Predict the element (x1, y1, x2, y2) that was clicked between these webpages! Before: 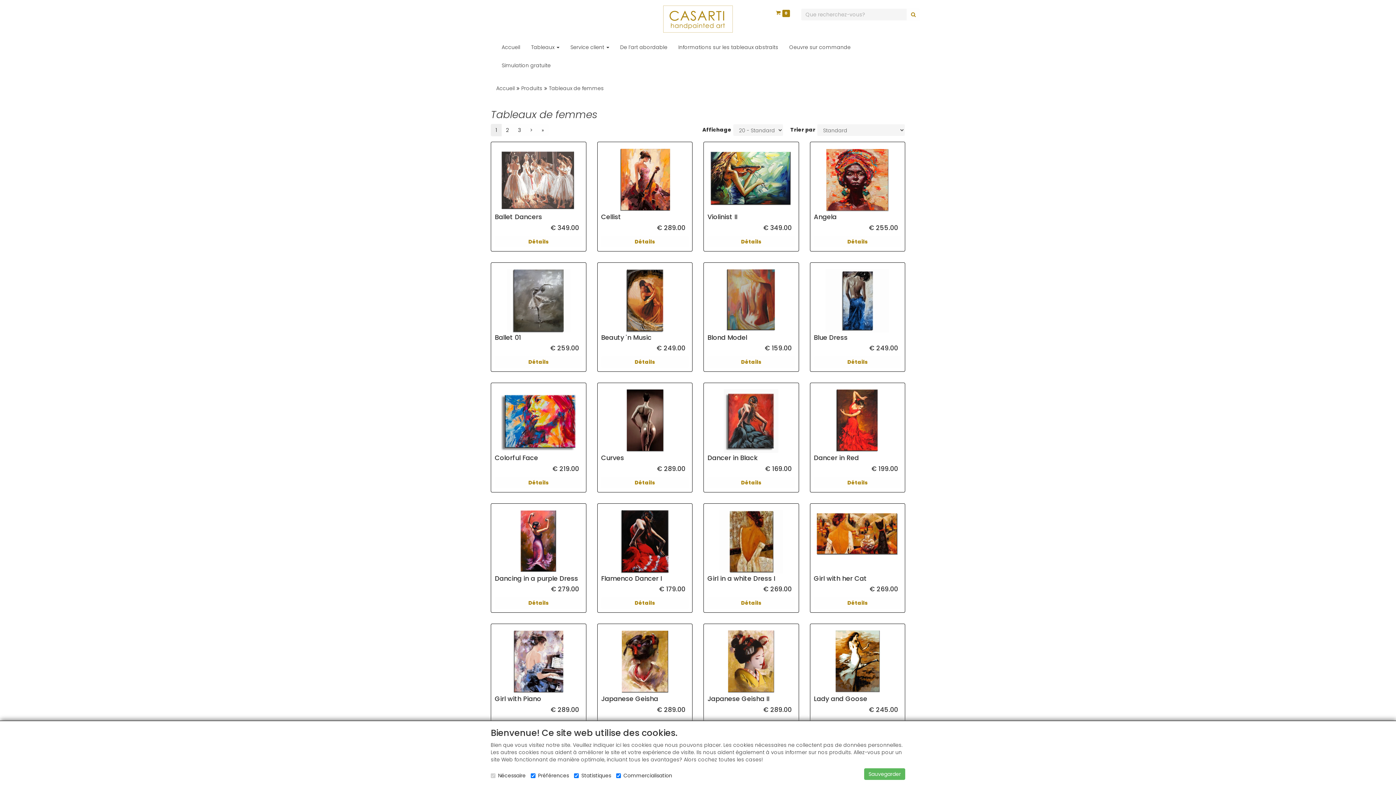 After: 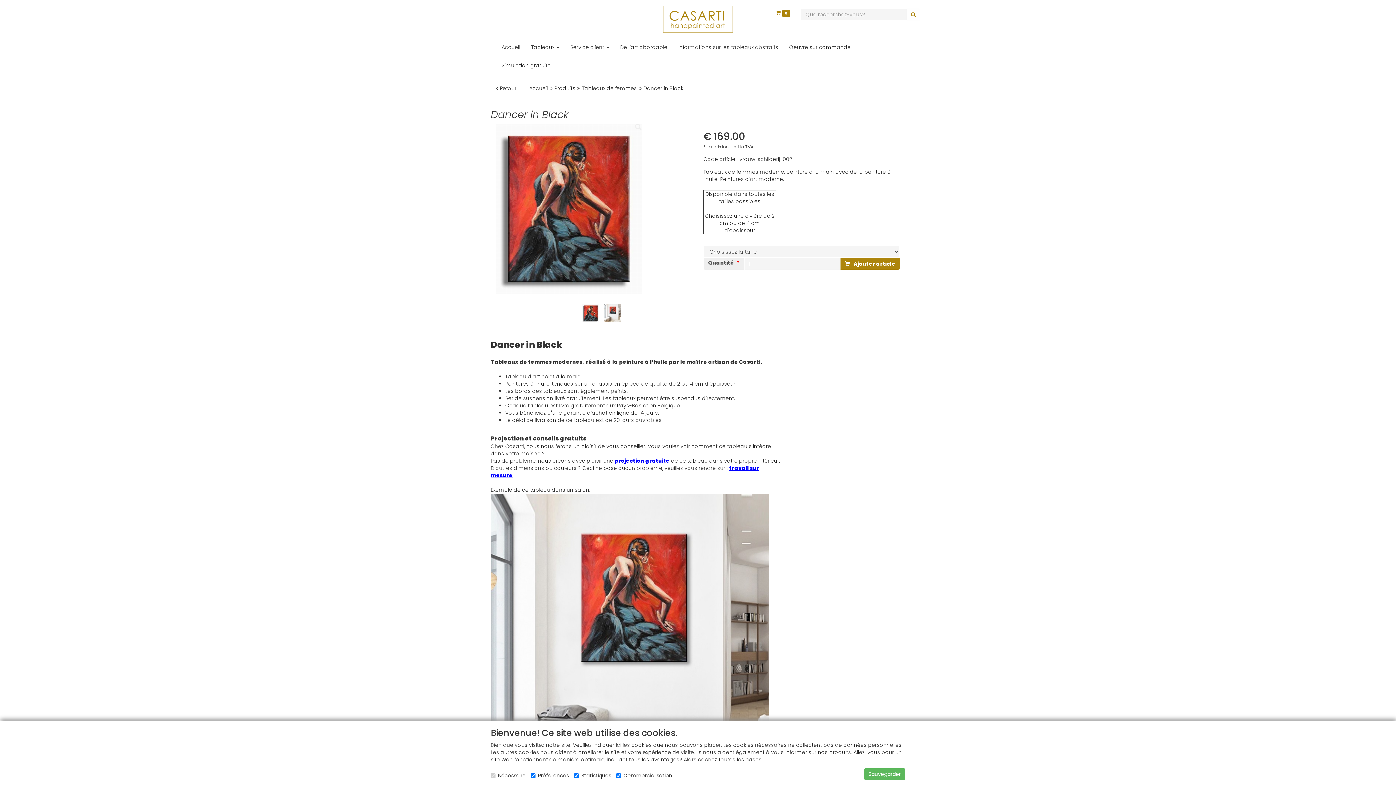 Action: bbox: (707, 476, 795, 488) label: Détails